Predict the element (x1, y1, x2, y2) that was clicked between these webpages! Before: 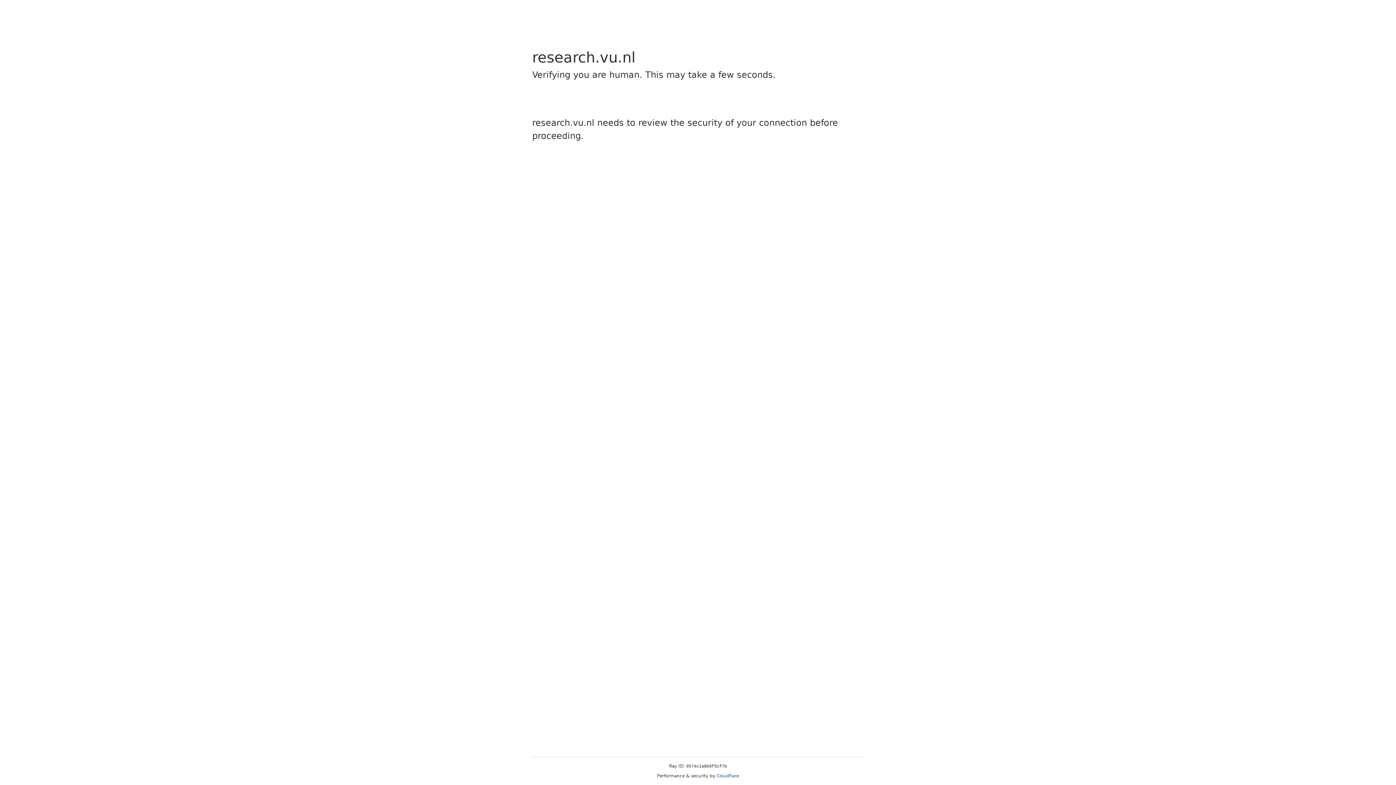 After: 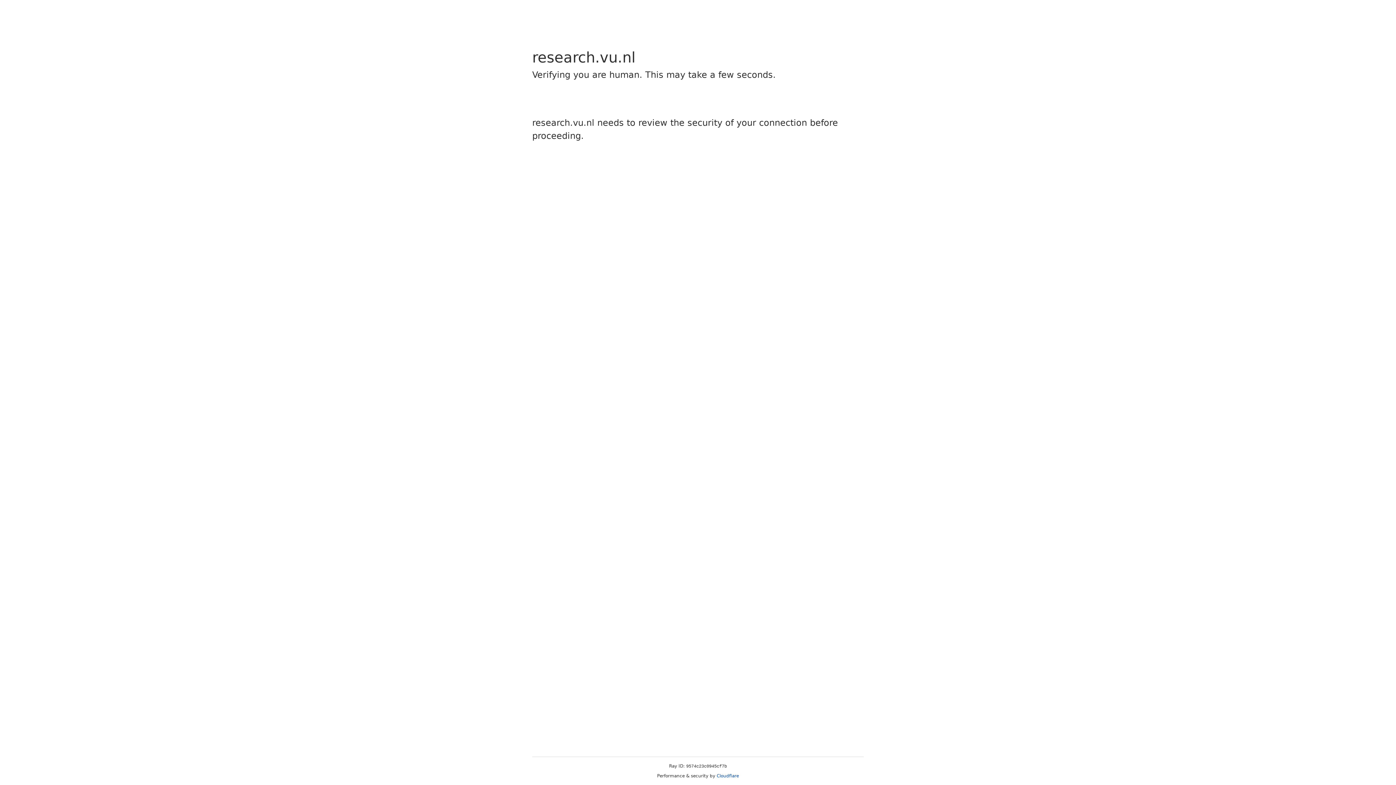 Action: bbox: (716, 773, 739, 778) label: Cloudflare